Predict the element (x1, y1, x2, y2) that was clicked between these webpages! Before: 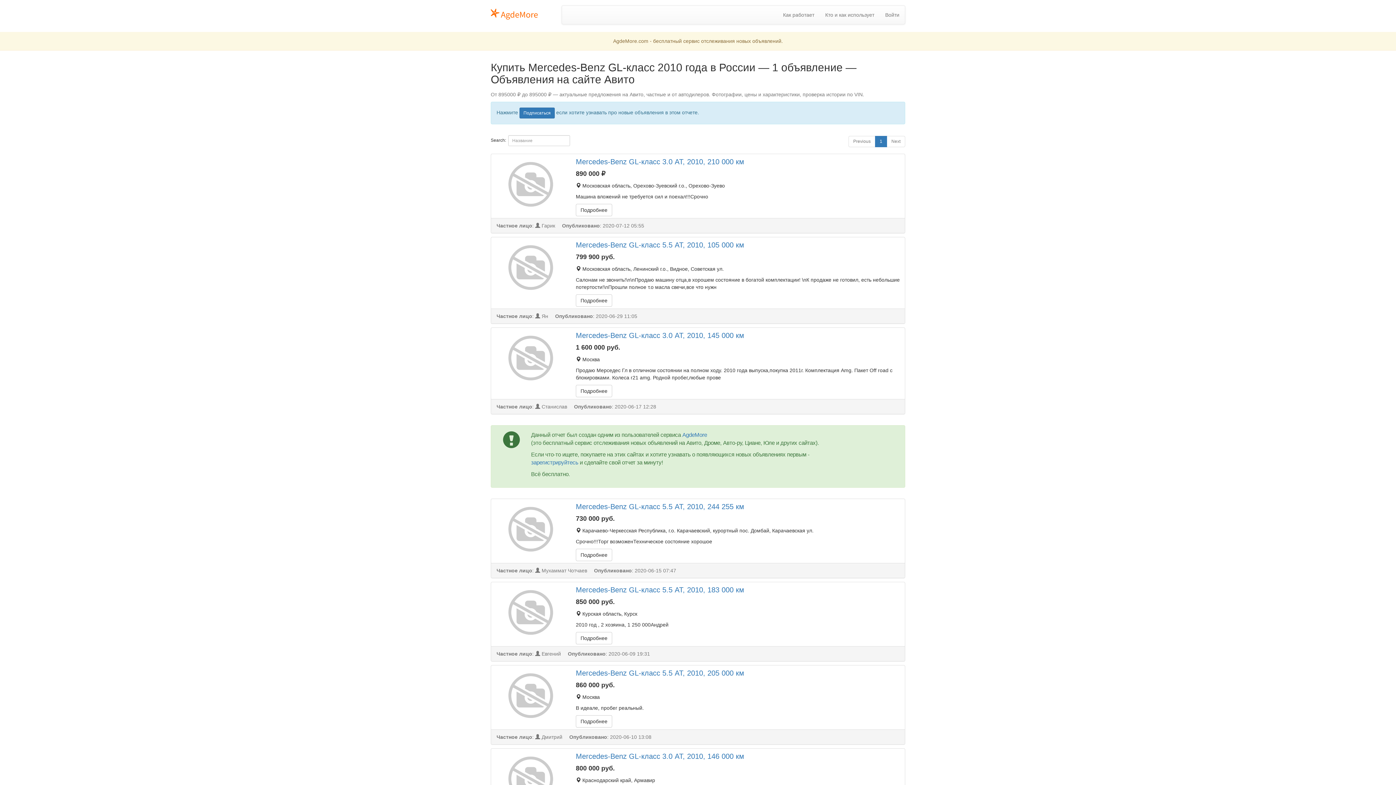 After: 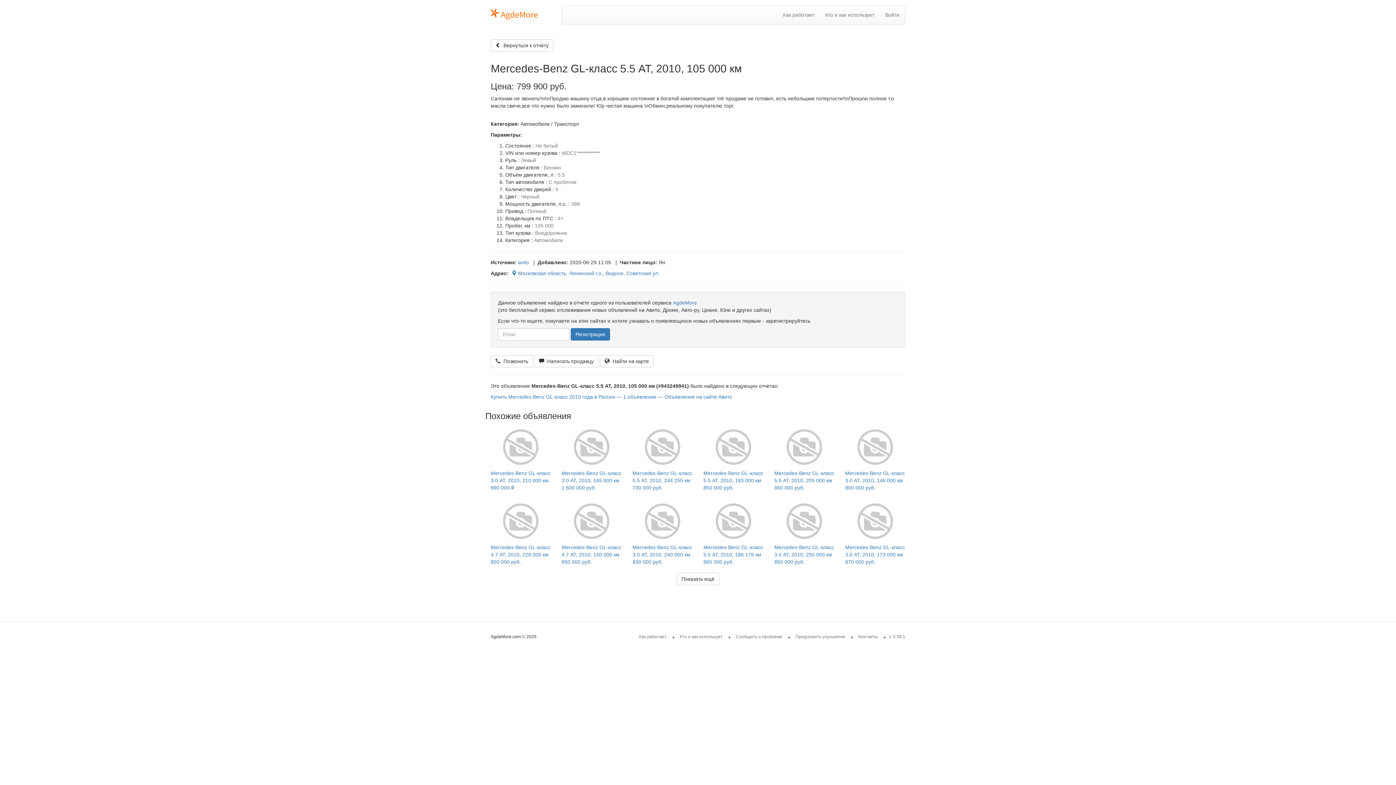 Action: label: Подробнее bbox: (576, 294, 612, 306)